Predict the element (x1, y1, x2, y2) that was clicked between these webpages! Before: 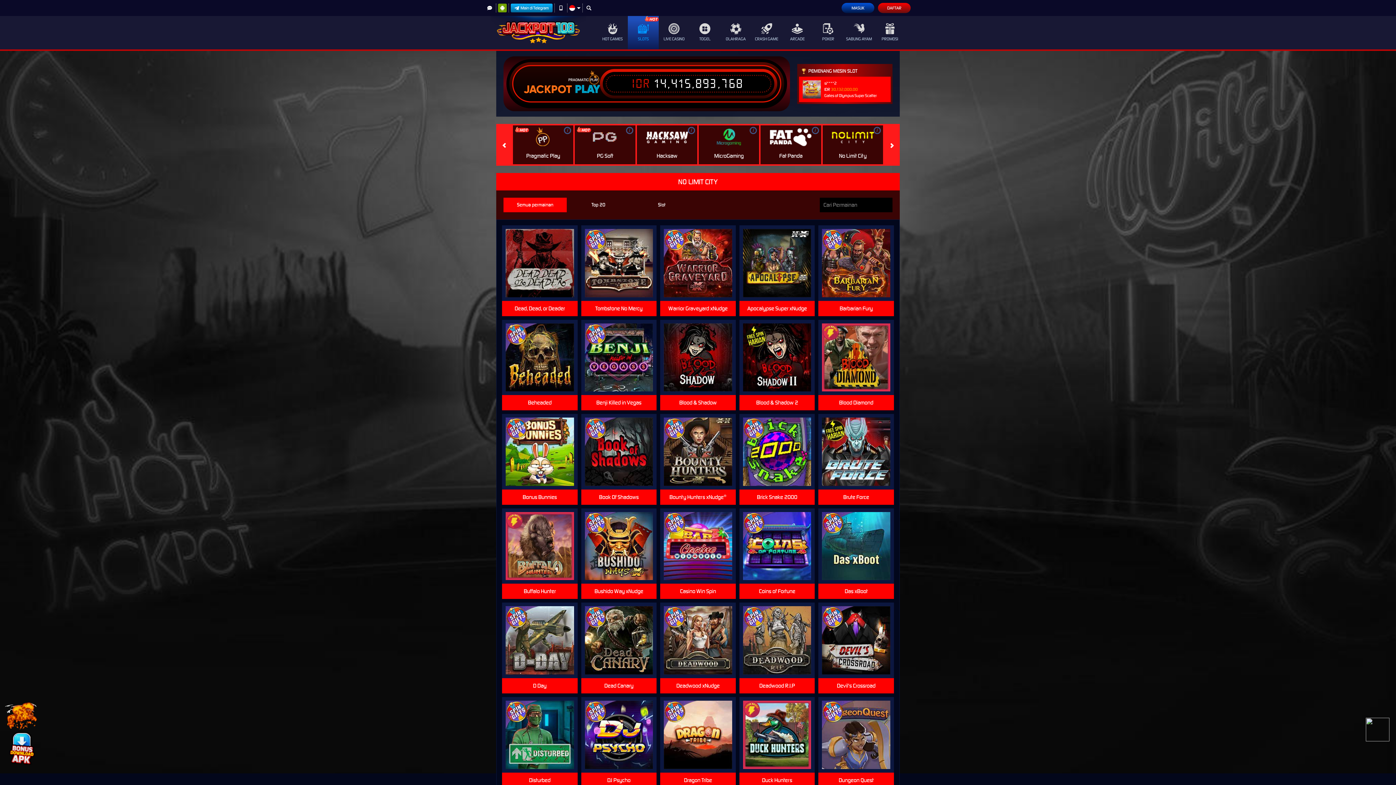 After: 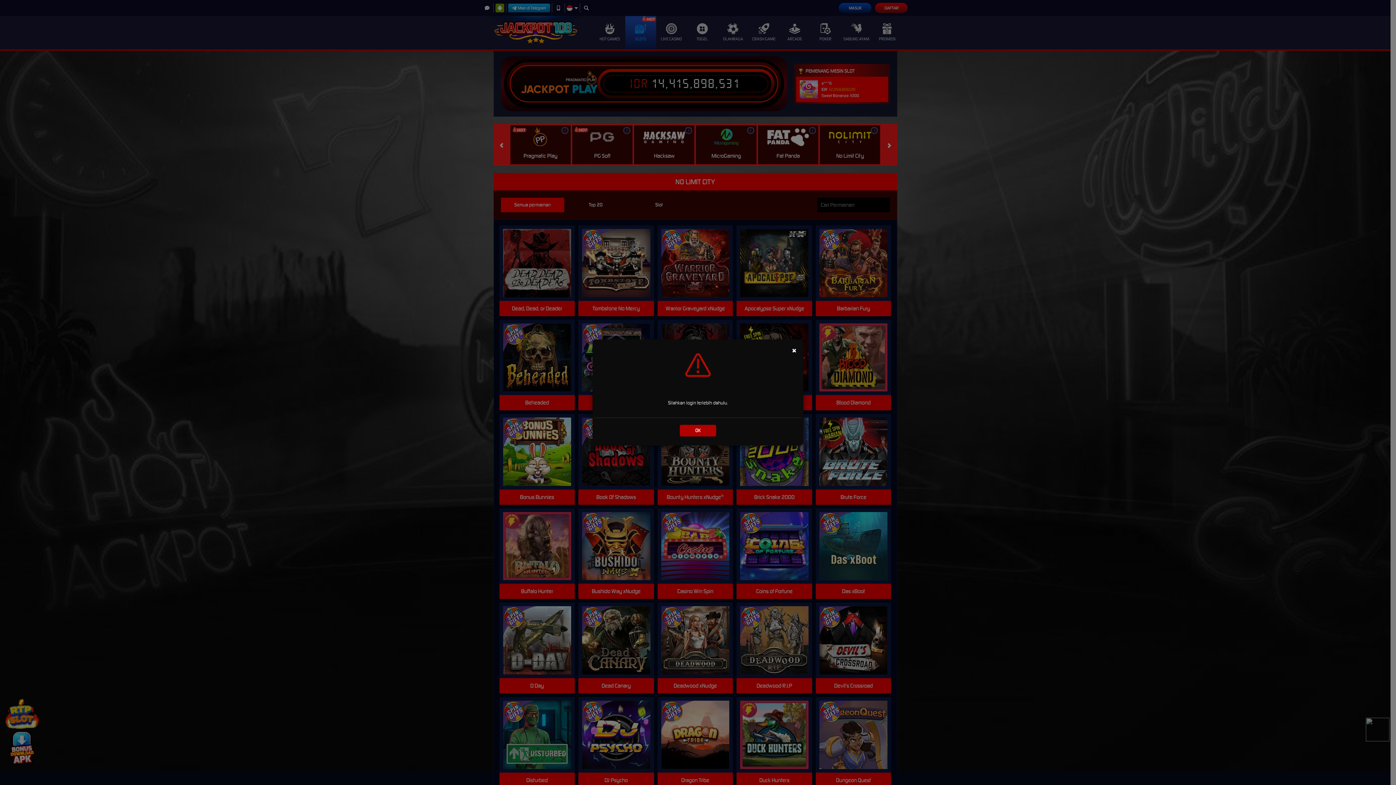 Action: bbox: (671, 444, 724, 459) label: MAIN